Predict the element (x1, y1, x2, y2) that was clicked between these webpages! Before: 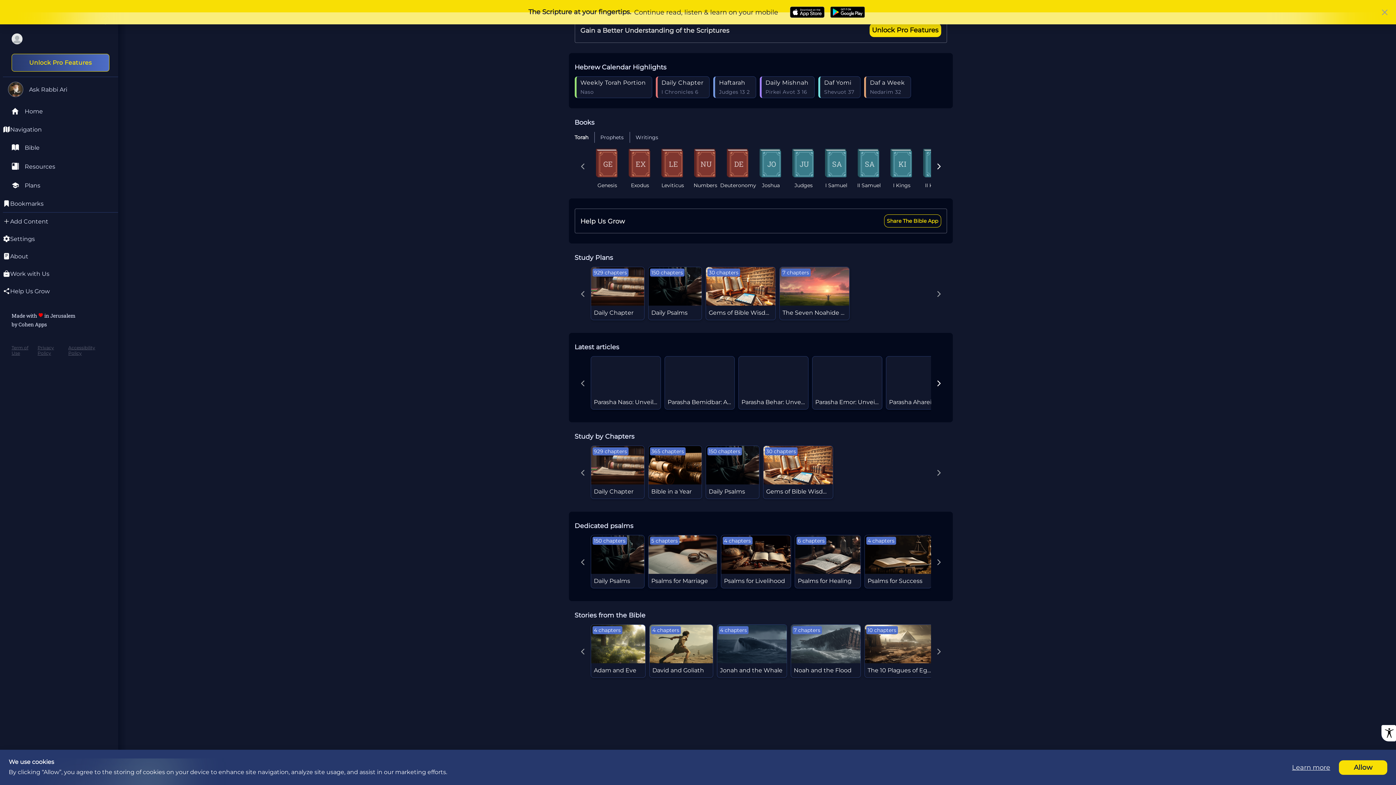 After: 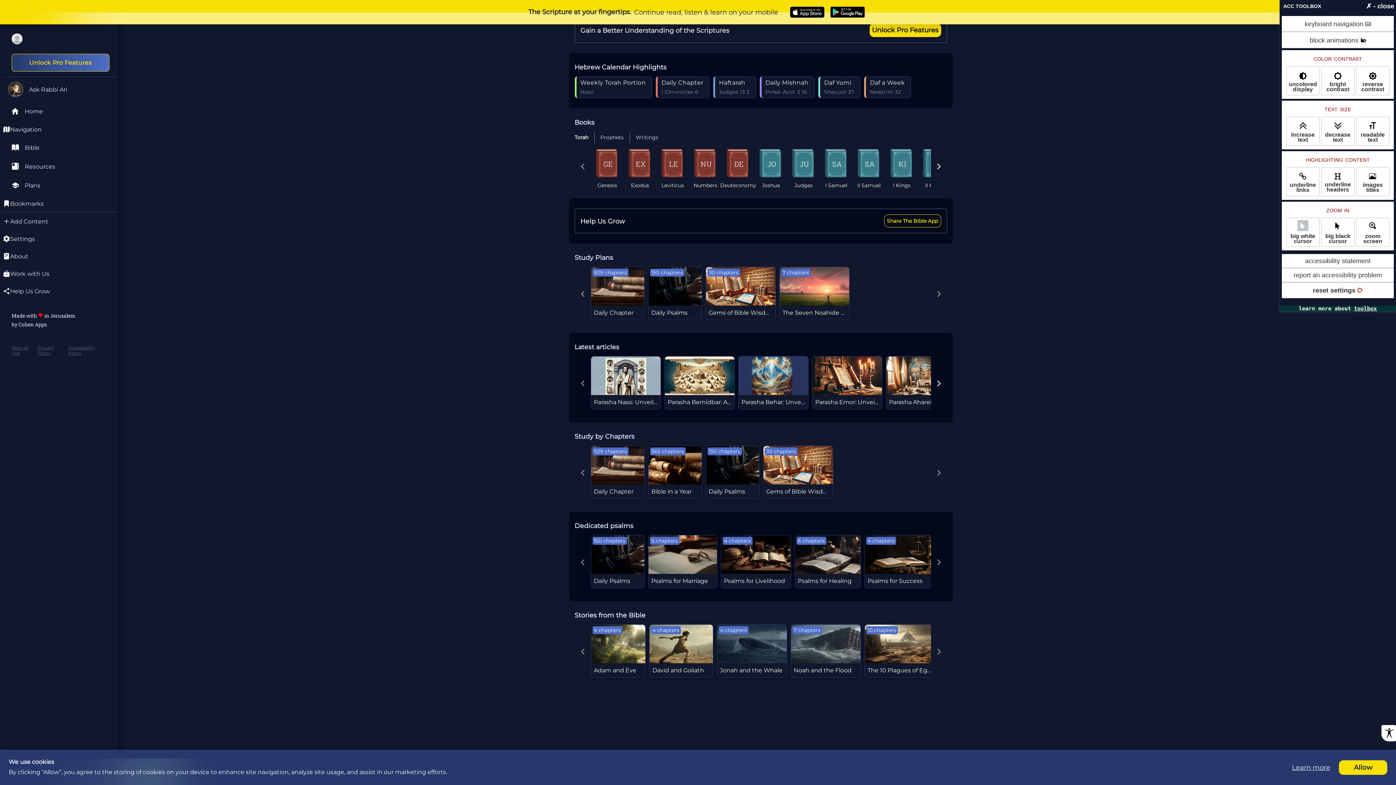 Action: bbox: (1381, 725, 1396, 741)